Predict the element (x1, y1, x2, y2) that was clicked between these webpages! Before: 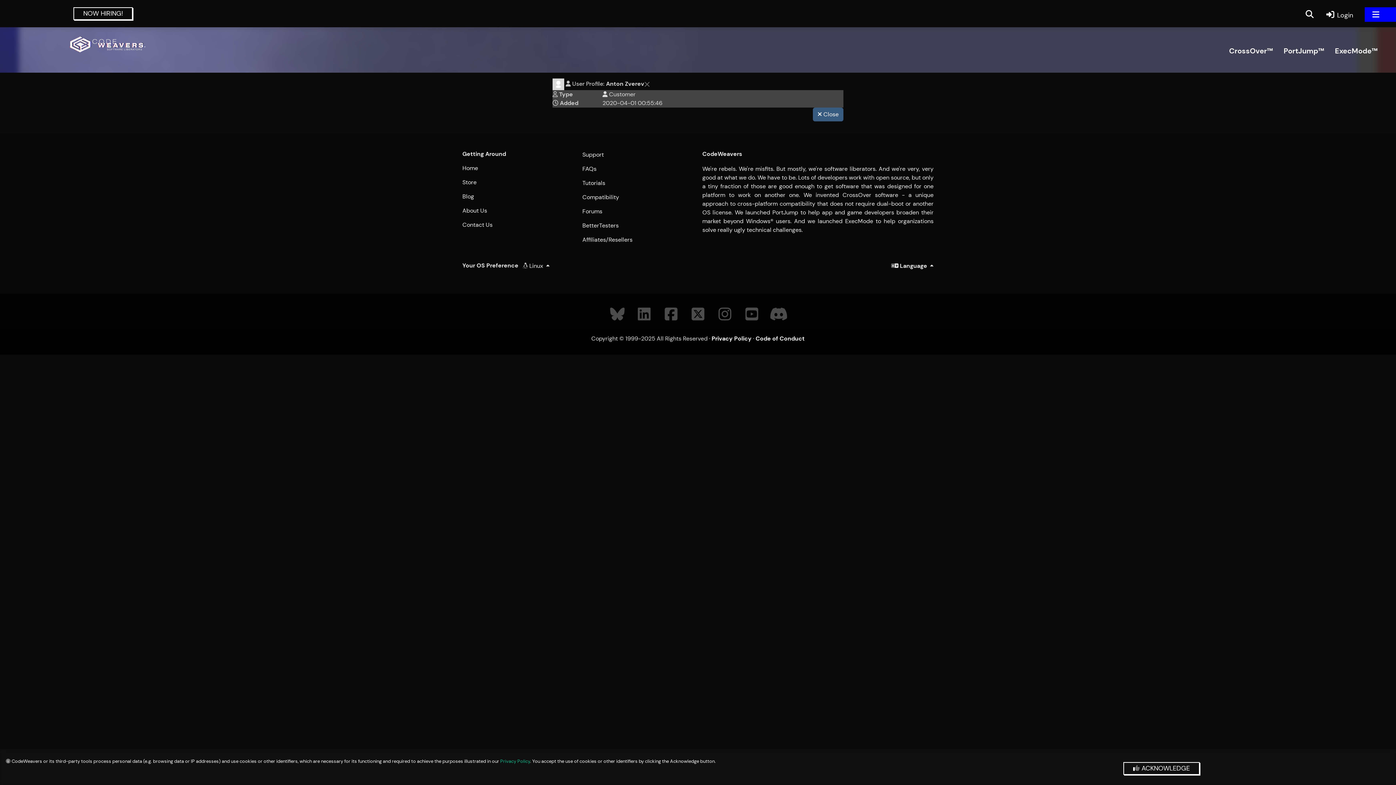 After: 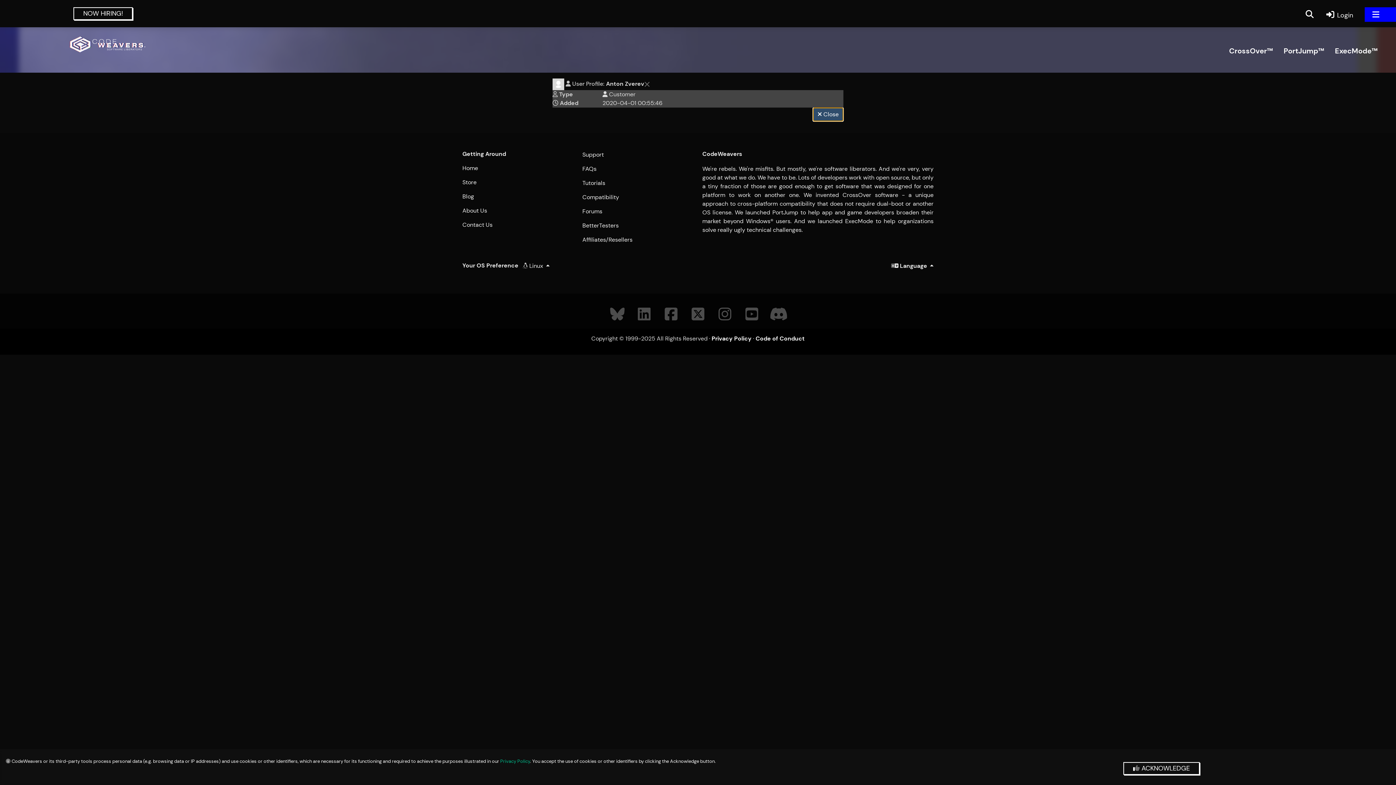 Action: bbox: (813, 107, 843, 121) label: Close